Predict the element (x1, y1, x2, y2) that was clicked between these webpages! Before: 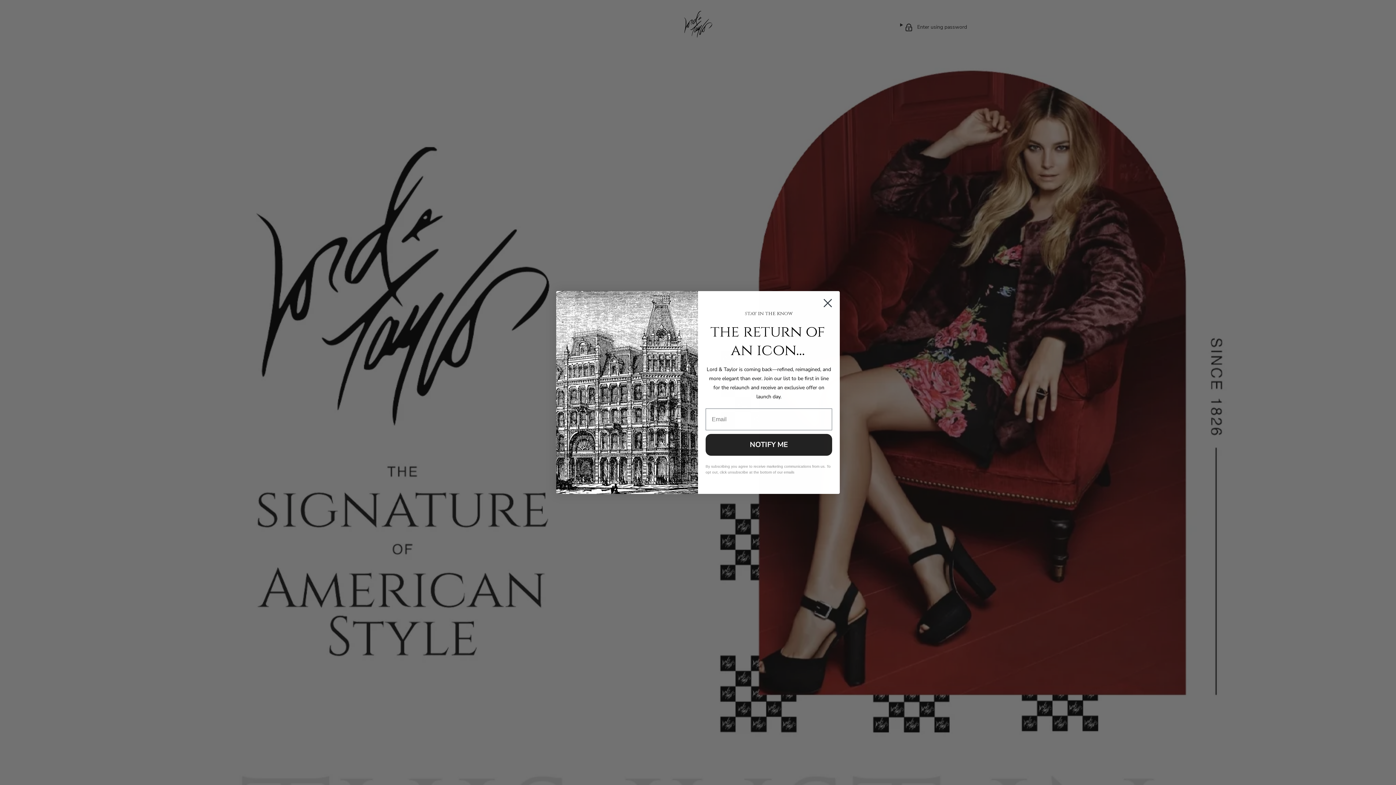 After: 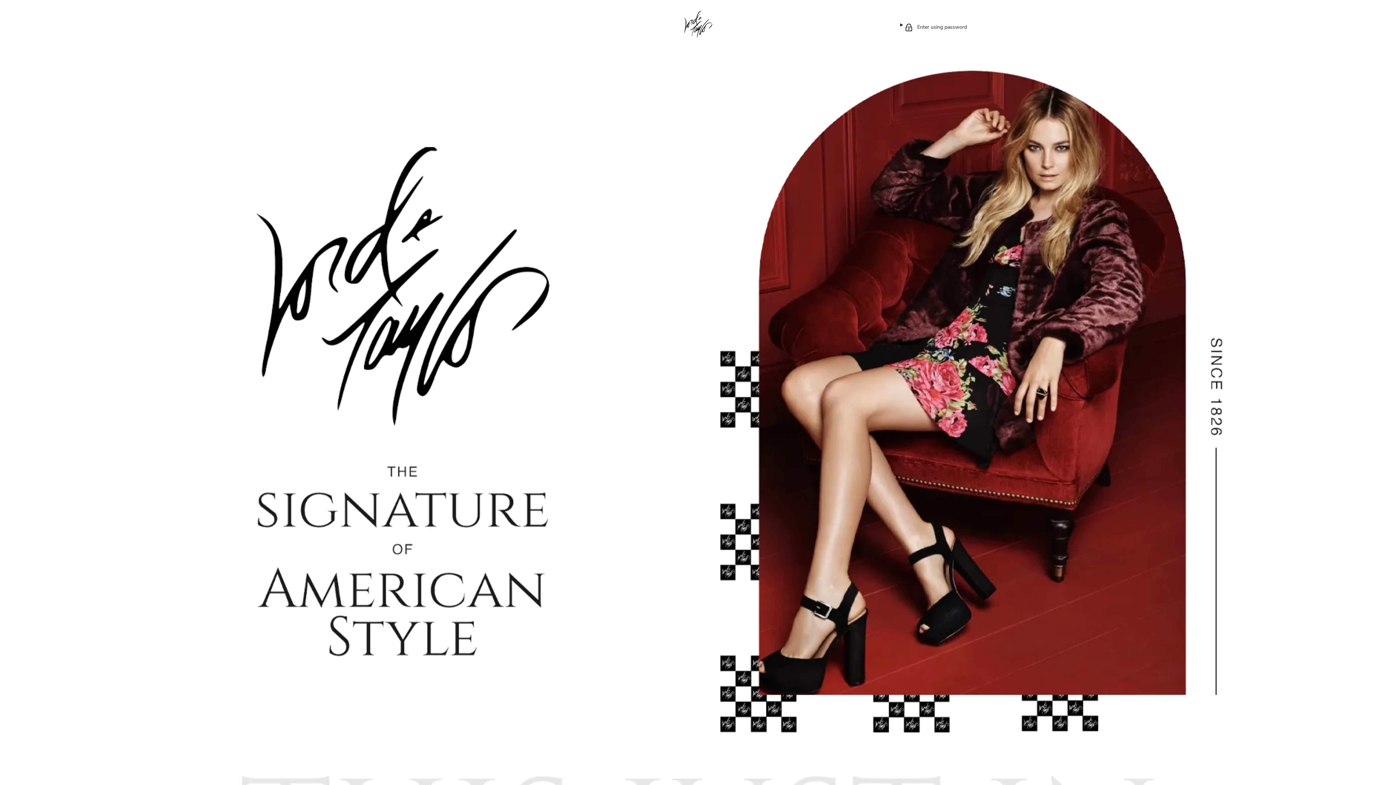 Action: bbox: (818, 294, 837, 312) label: Close dialog